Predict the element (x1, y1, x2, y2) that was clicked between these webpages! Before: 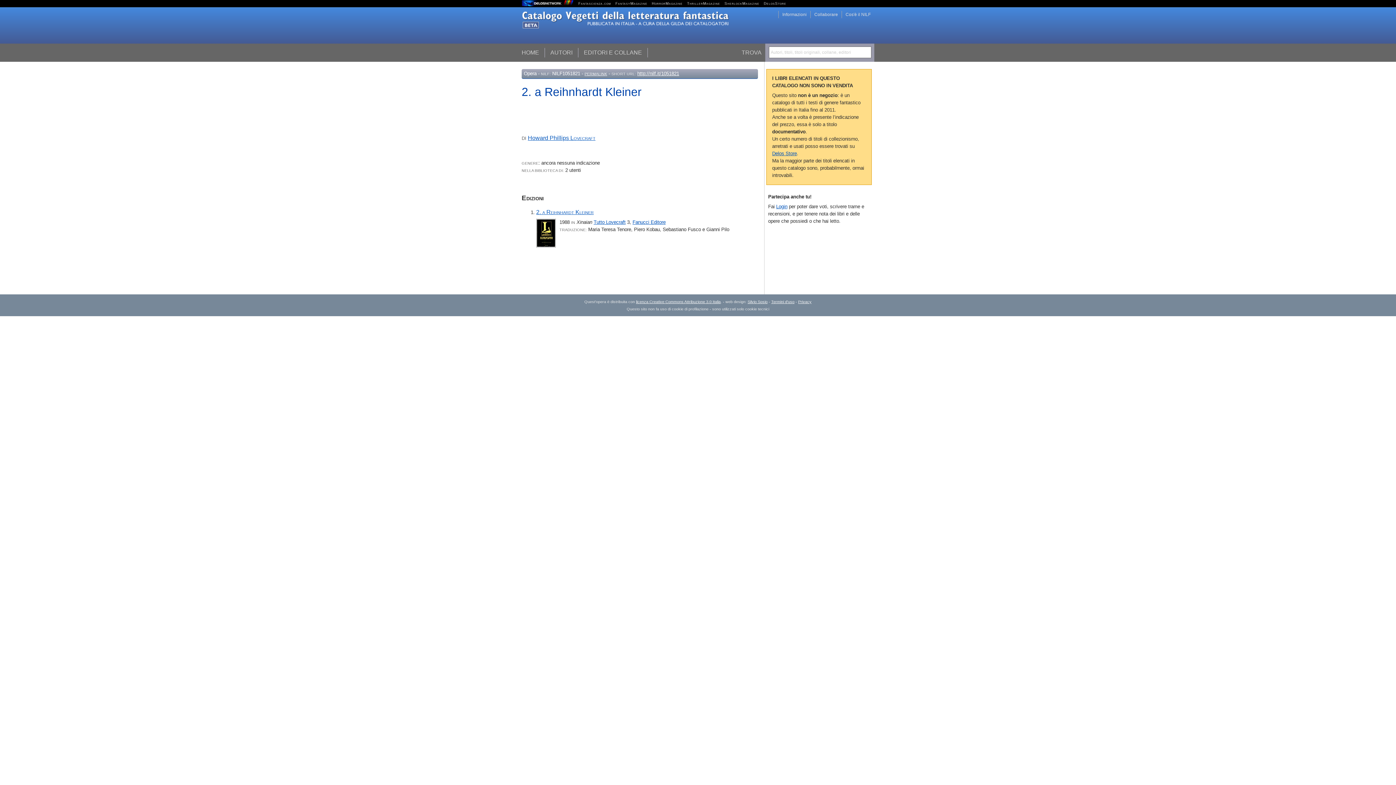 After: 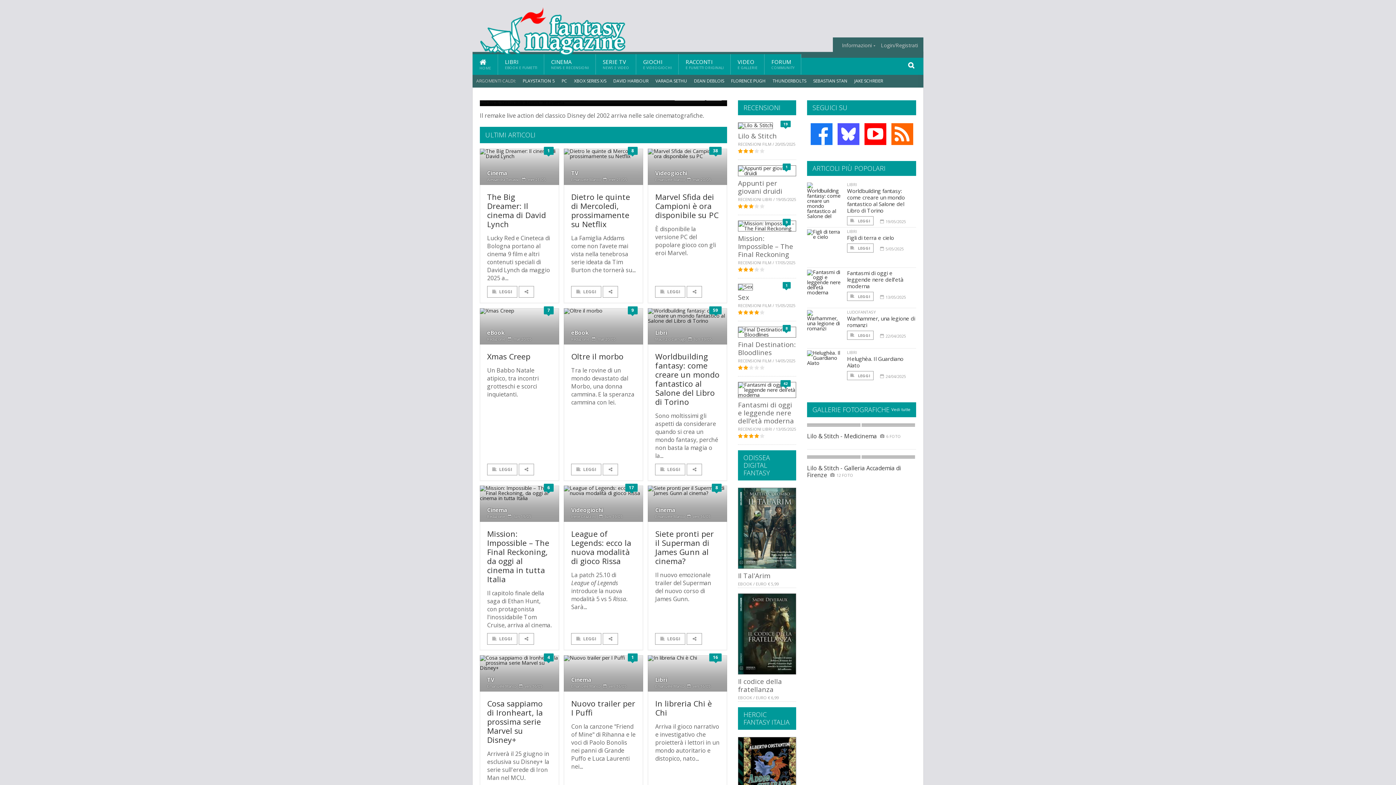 Action: label: FantasyMagazine bbox: (615, 1, 647, 5)